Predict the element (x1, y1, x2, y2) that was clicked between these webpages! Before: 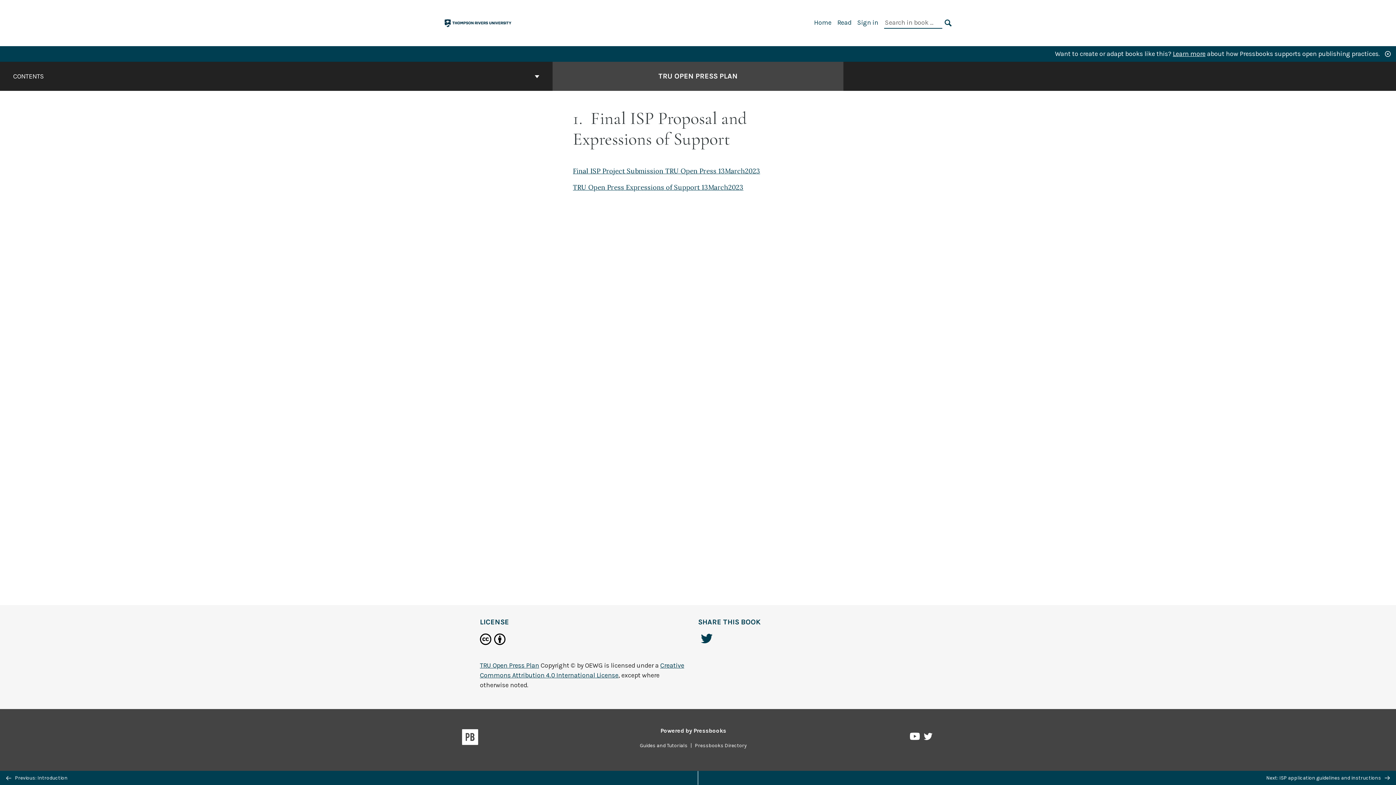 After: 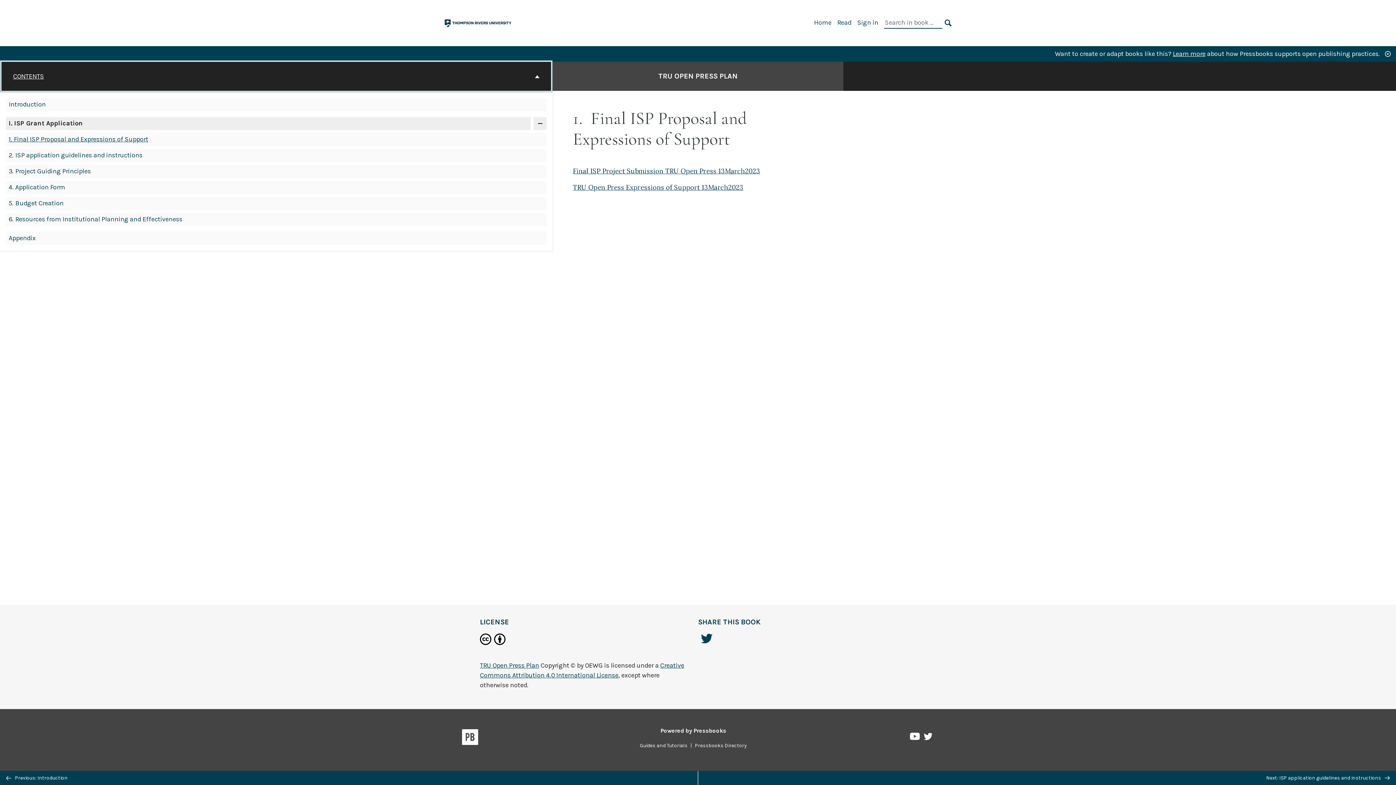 Action: bbox: (1, 61, 551, 90) label: CONTENTS